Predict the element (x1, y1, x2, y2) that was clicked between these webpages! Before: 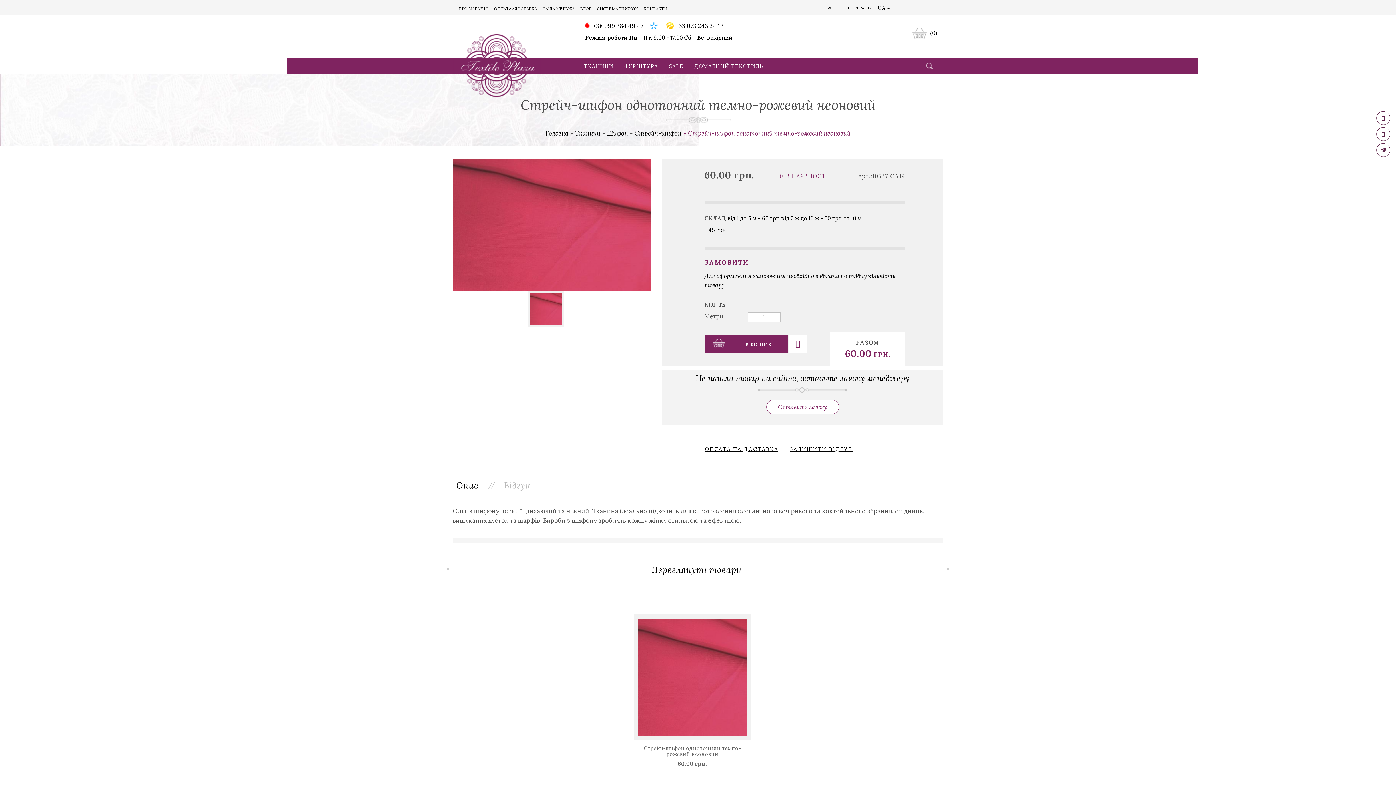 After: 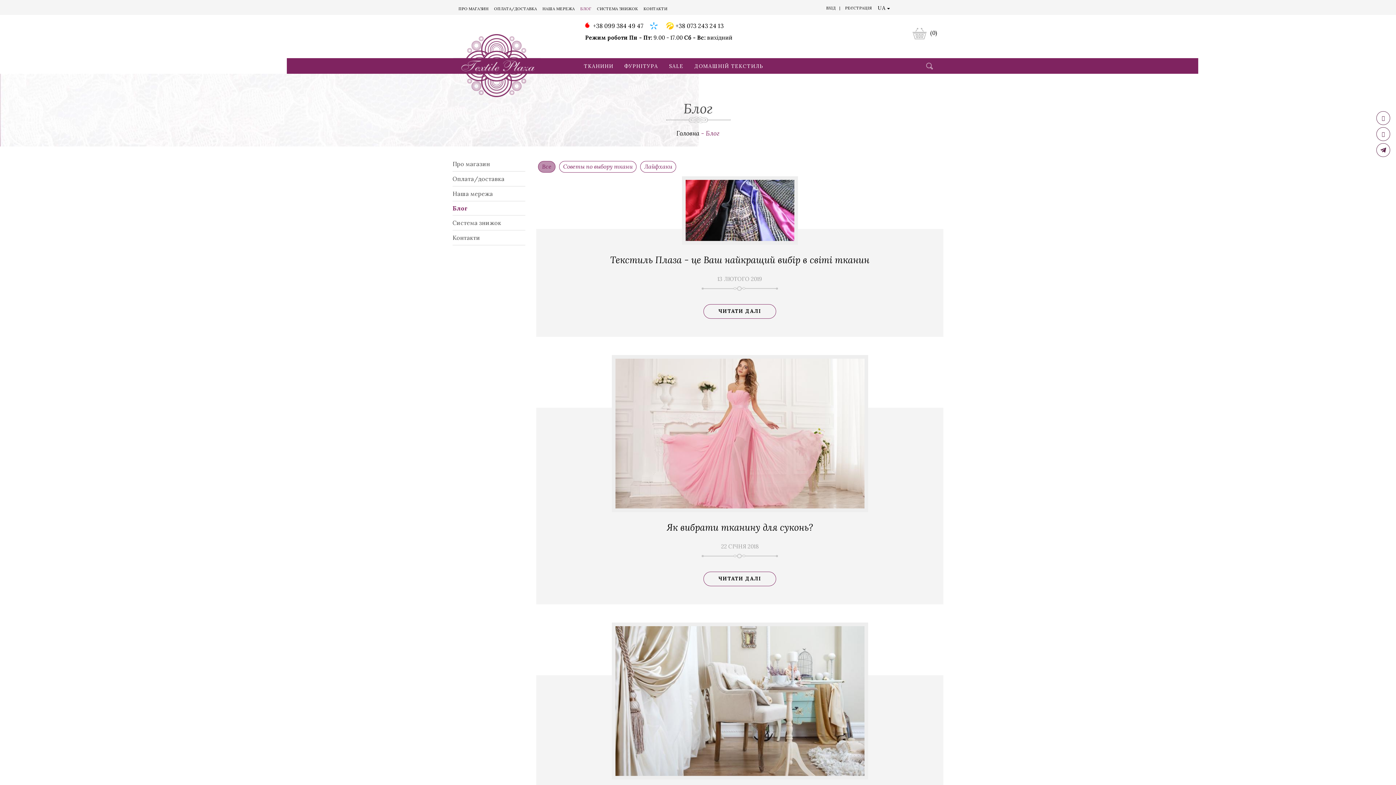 Action: bbox: (580, 0, 597, 14) label: БЛОГ